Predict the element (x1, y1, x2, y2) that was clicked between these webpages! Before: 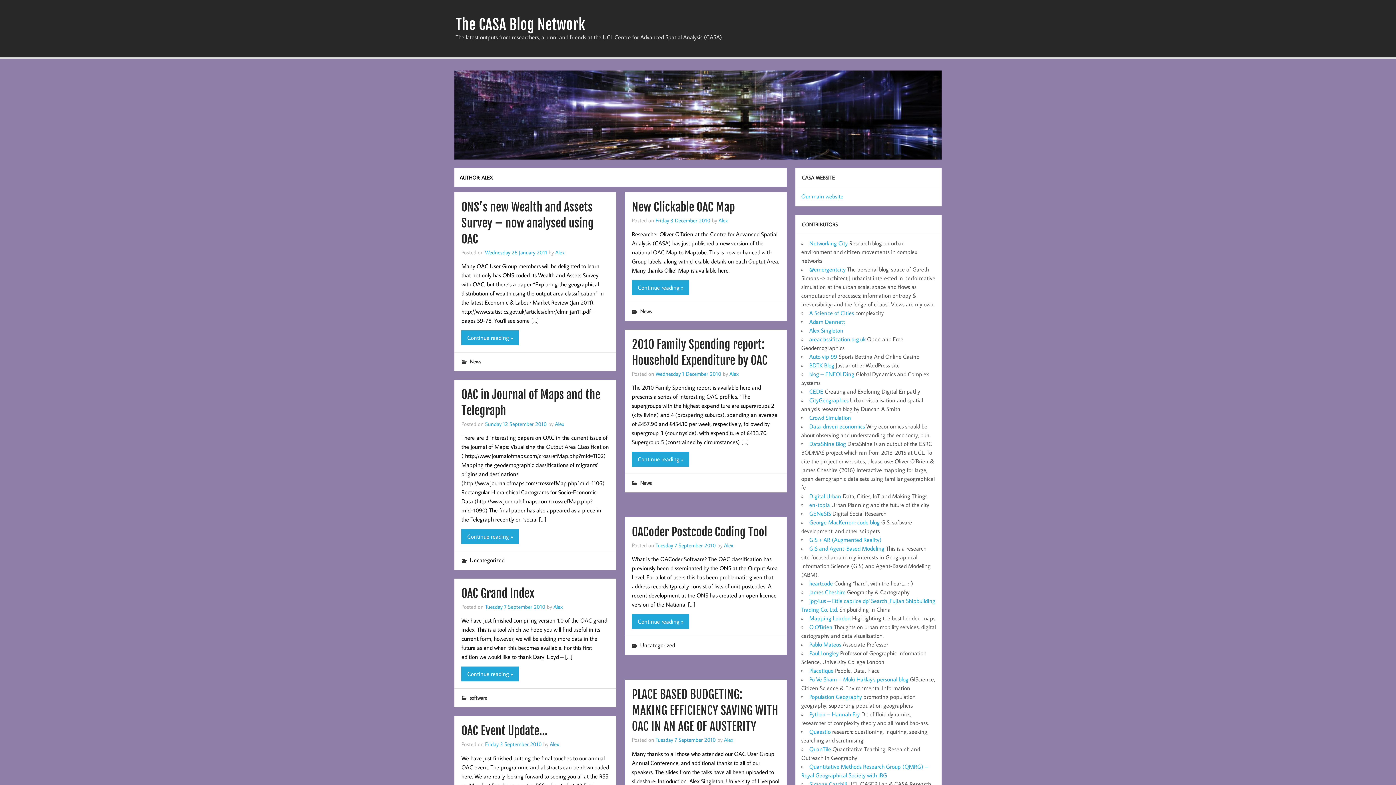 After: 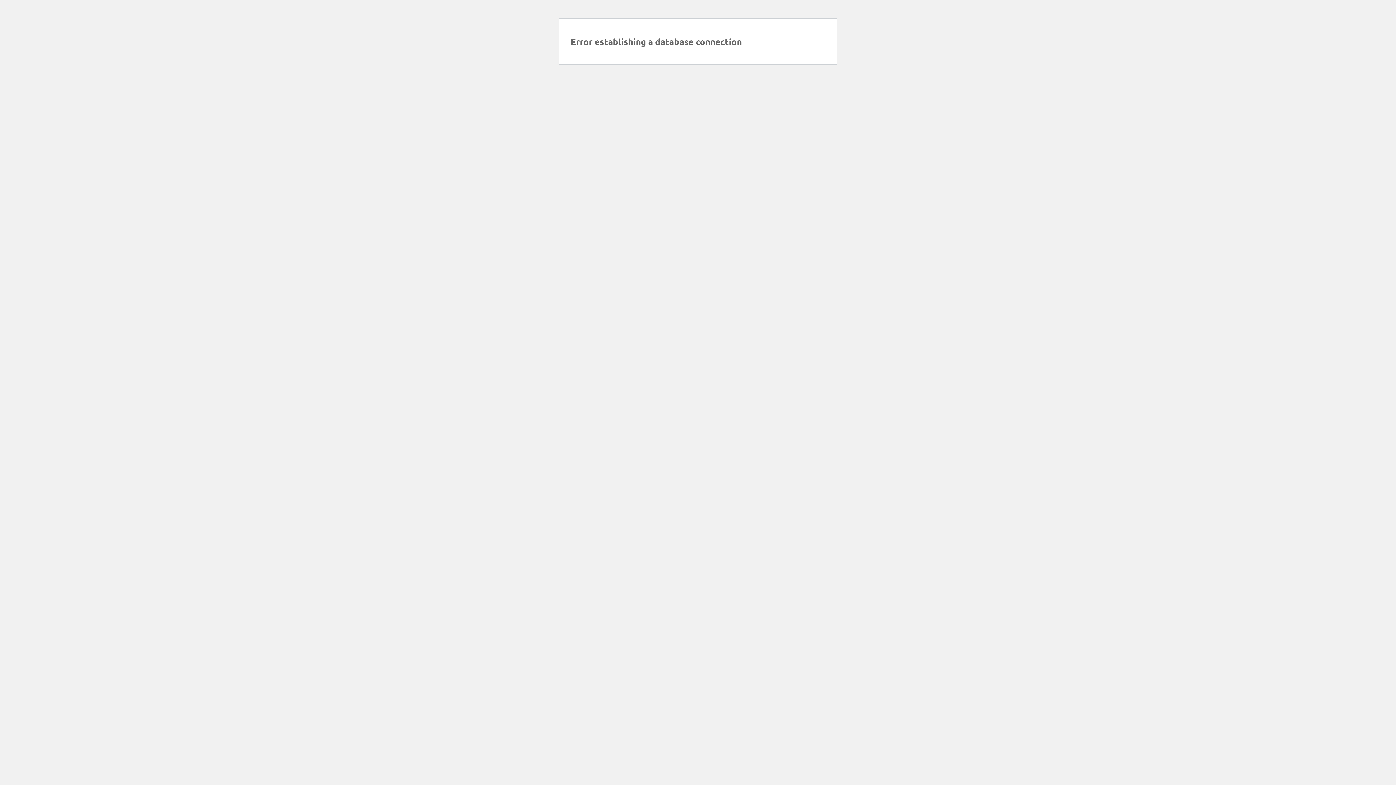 Action: label: OAC Grand Index bbox: (461, 586, 534, 601)